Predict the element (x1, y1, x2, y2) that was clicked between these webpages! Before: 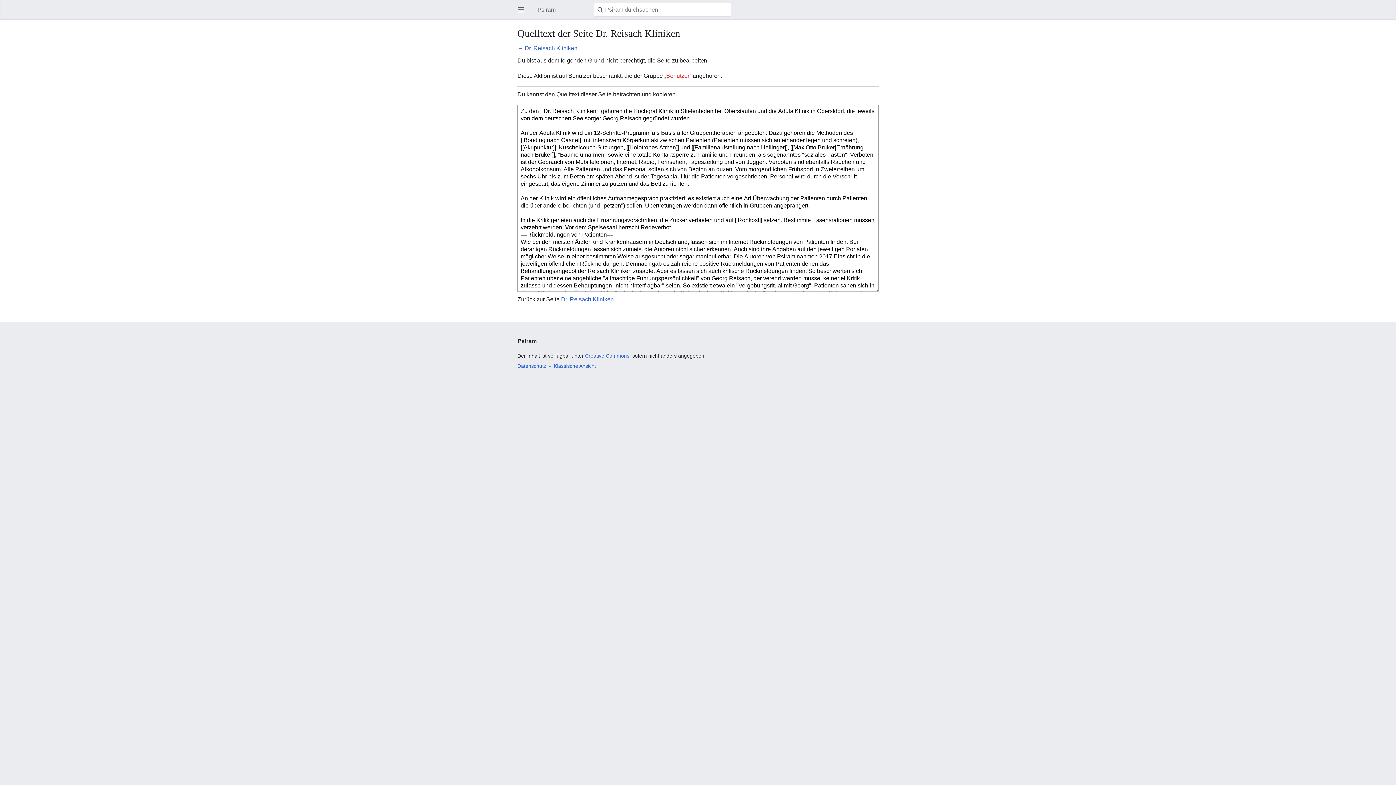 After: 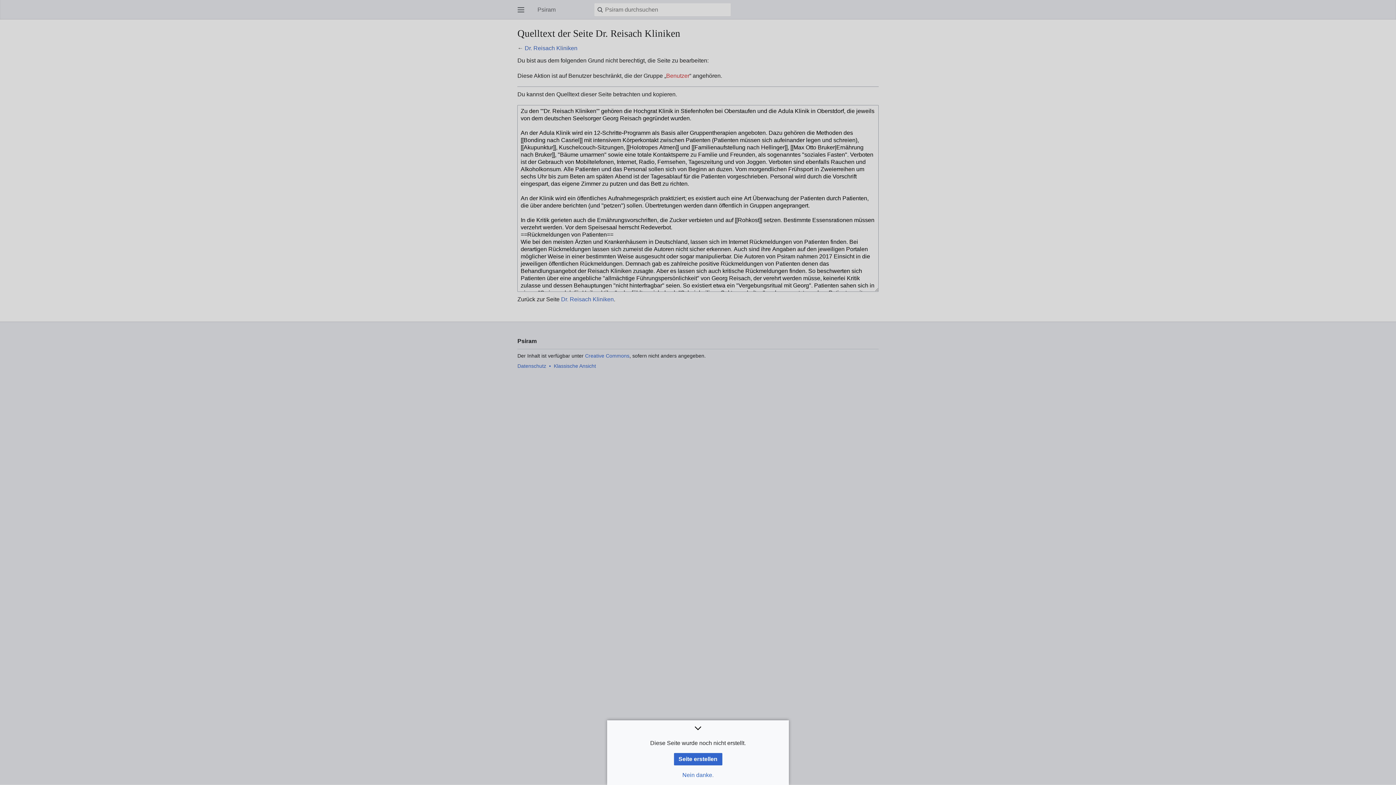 Action: label: Benutzer bbox: (666, 72, 689, 78)